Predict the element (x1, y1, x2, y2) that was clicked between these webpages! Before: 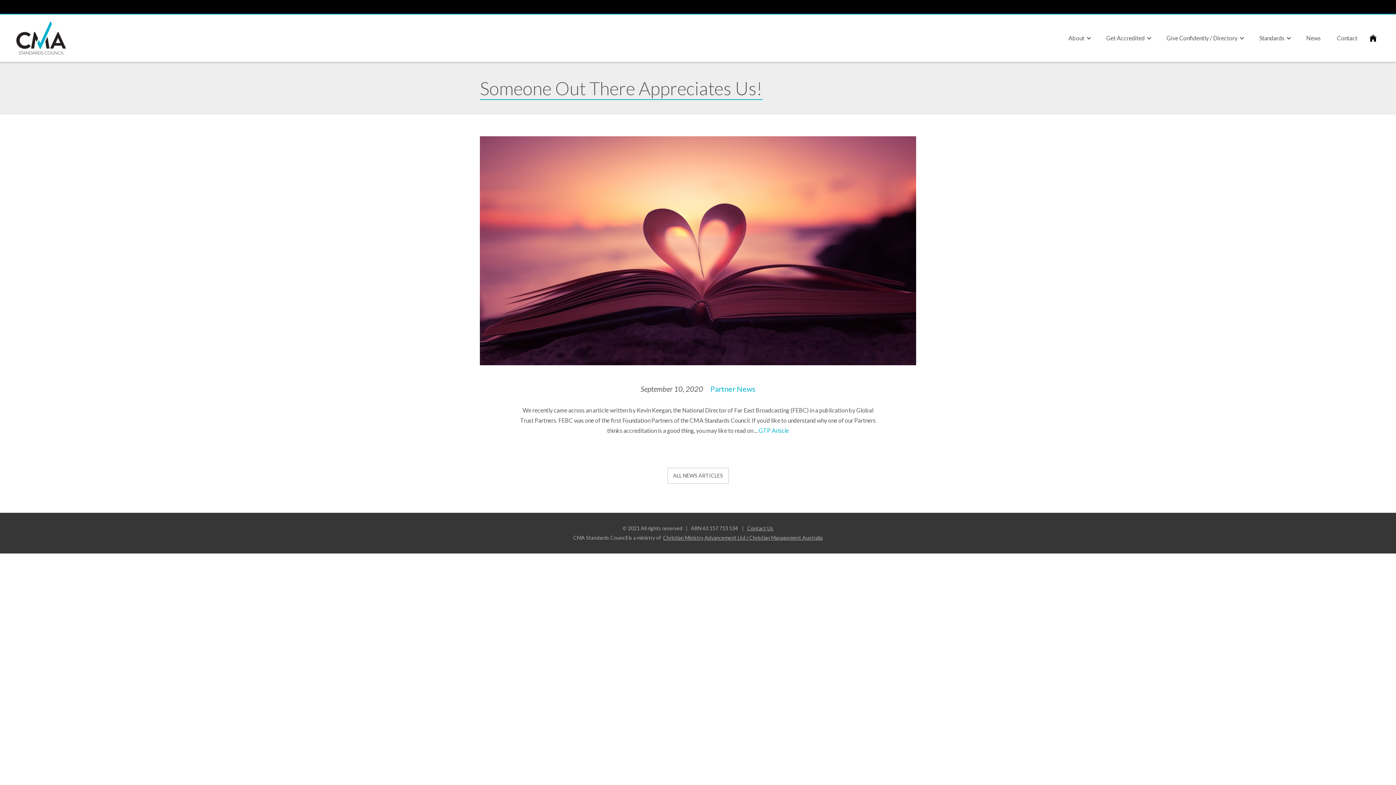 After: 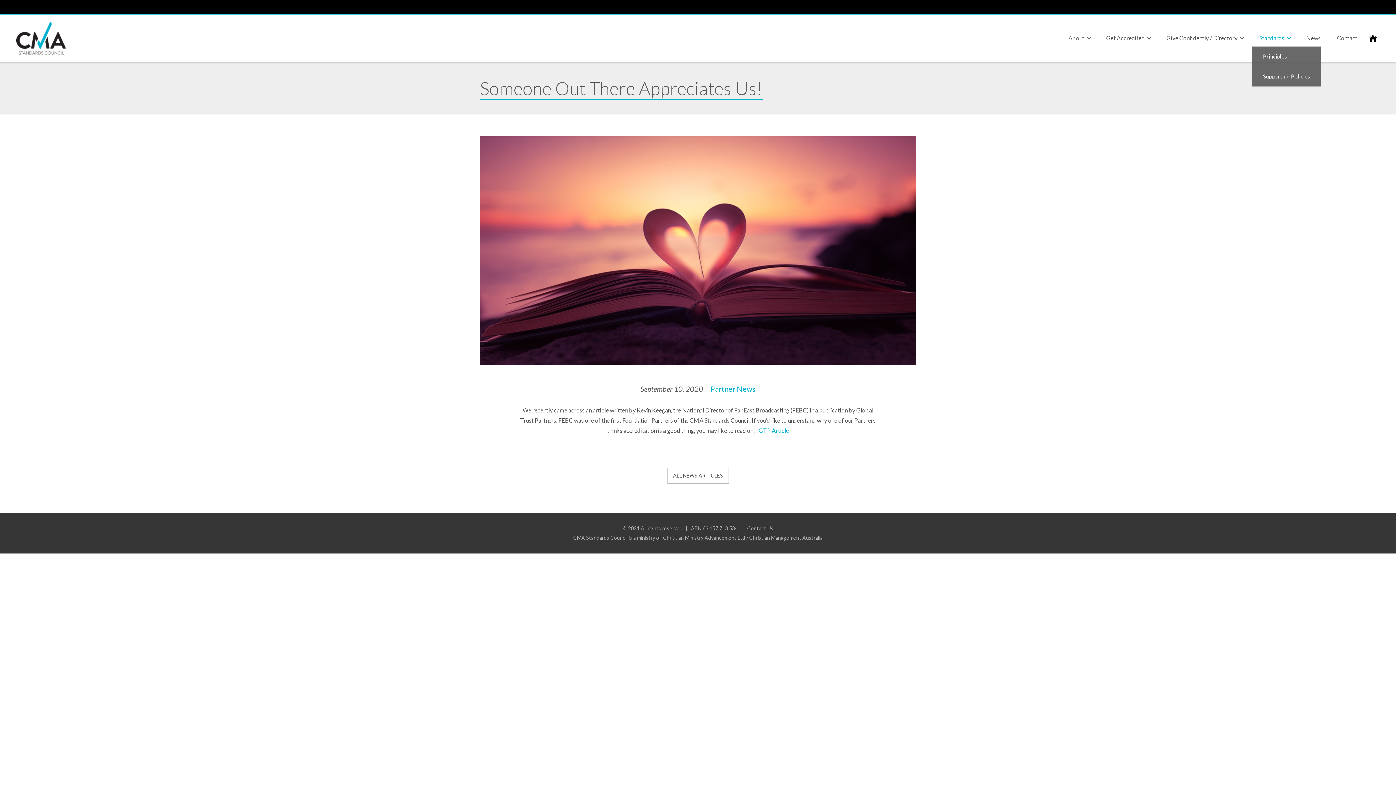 Action: bbox: (1252, 29, 1299, 46) label: Standards